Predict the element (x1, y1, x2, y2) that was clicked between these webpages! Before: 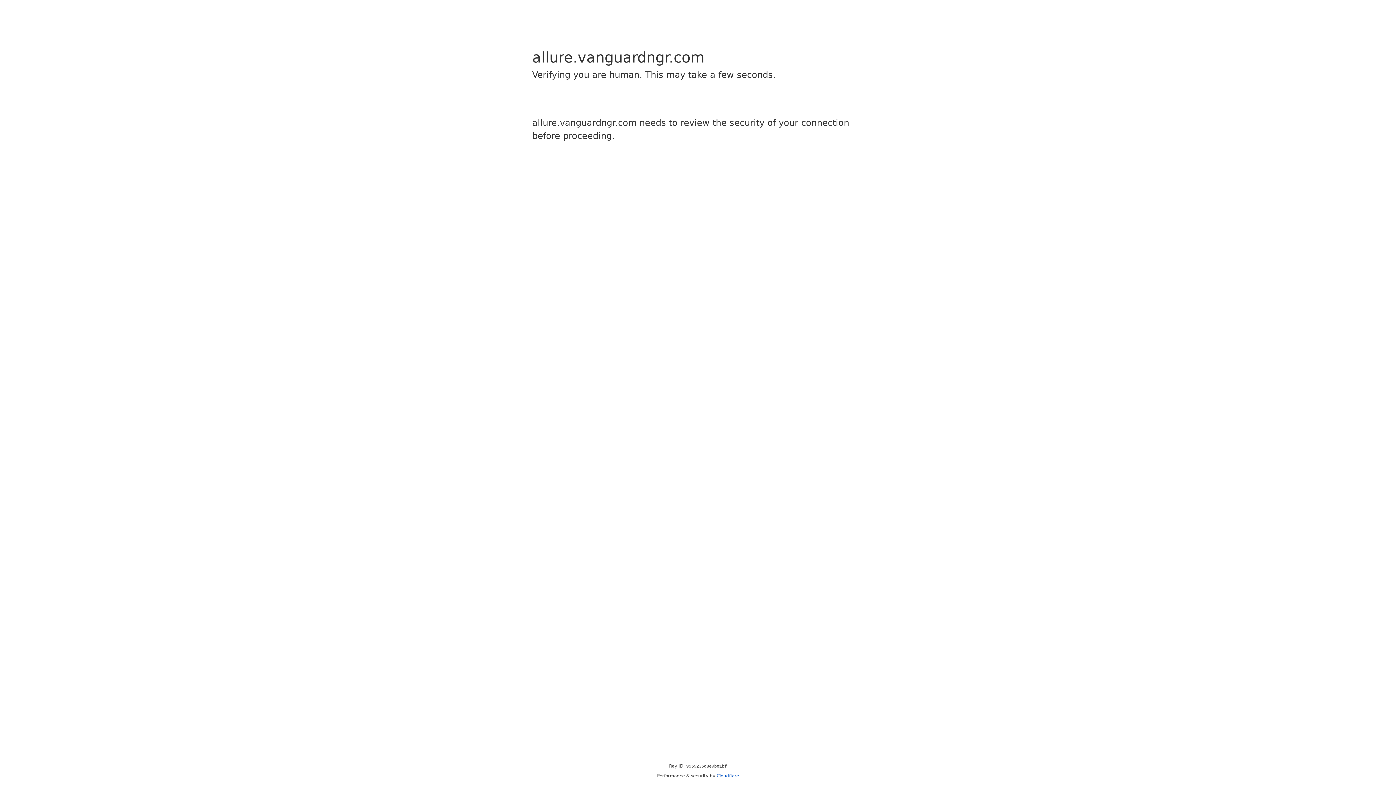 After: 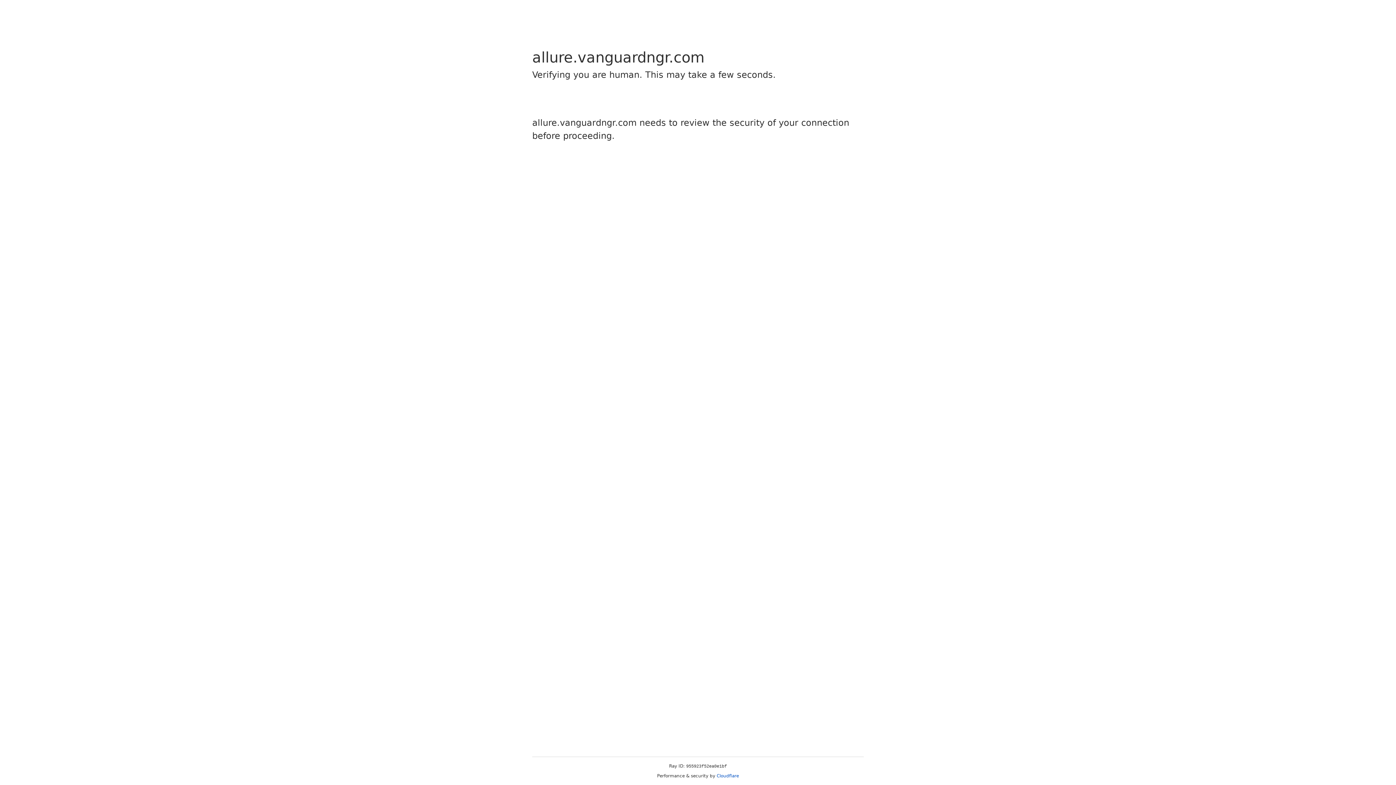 Action: bbox: (716, 773, 739, 778) label: Cloudflare